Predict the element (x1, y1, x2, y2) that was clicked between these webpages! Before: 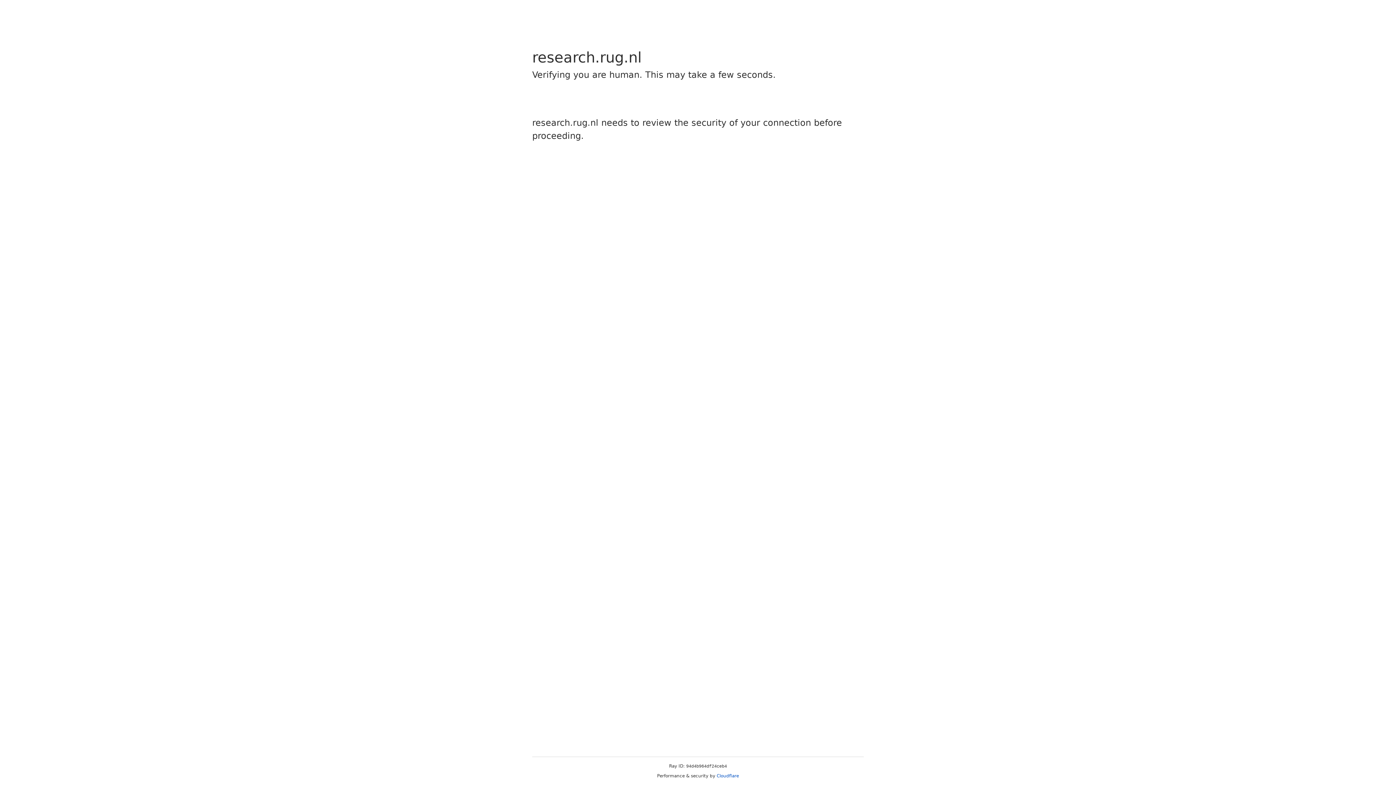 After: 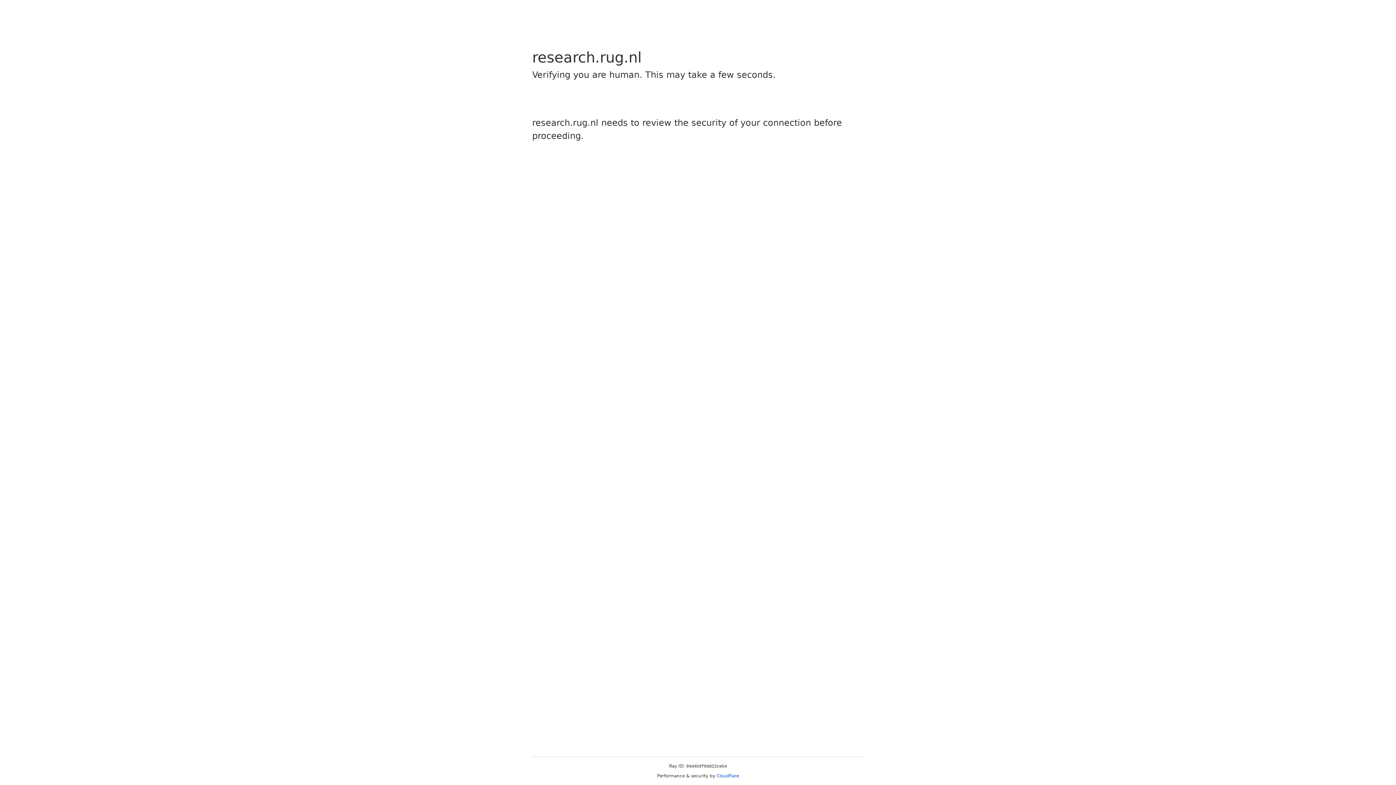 Action: label: Cloudflare bbox: (716, 773, 739, 778)